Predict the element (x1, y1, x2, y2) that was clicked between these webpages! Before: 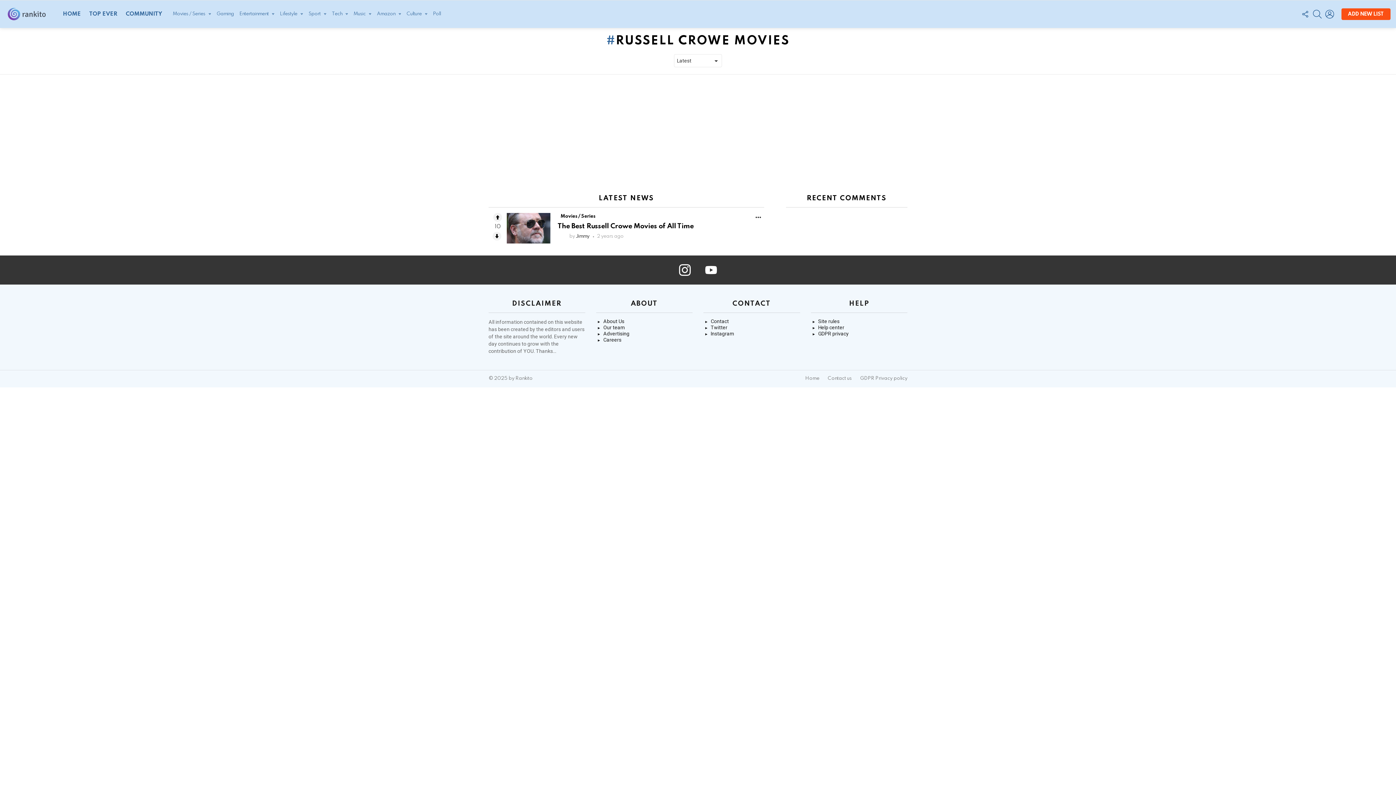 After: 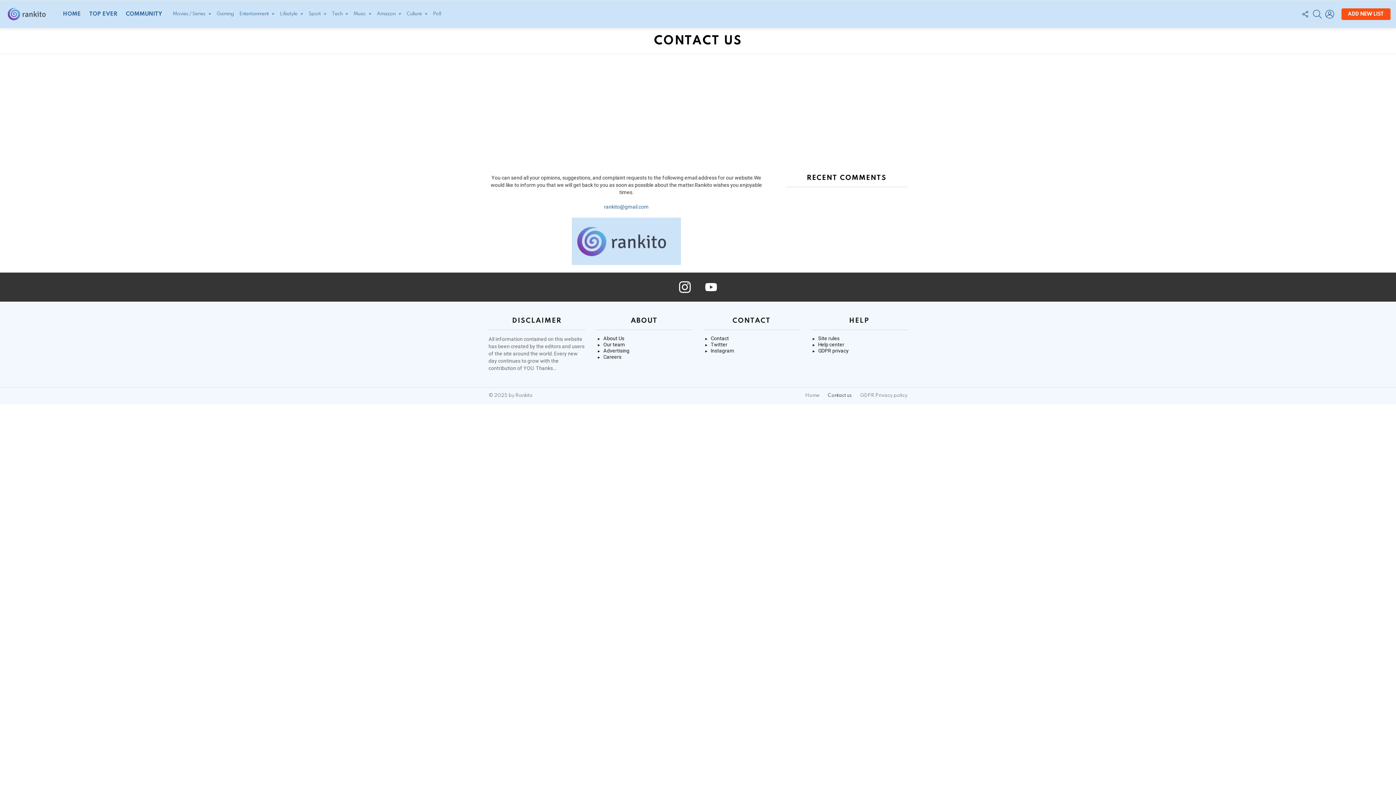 Action: bbox: (811, 324, 907, 331) label: Help center